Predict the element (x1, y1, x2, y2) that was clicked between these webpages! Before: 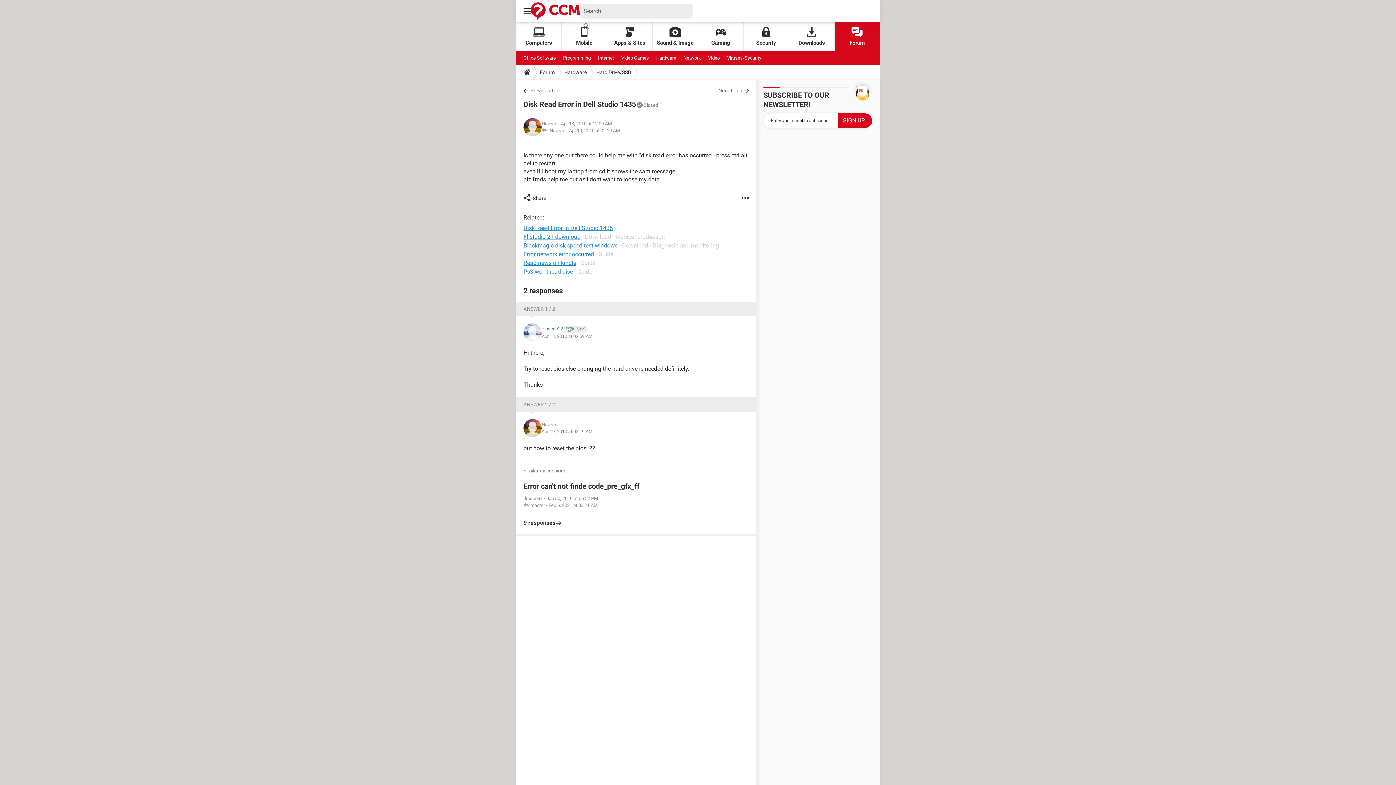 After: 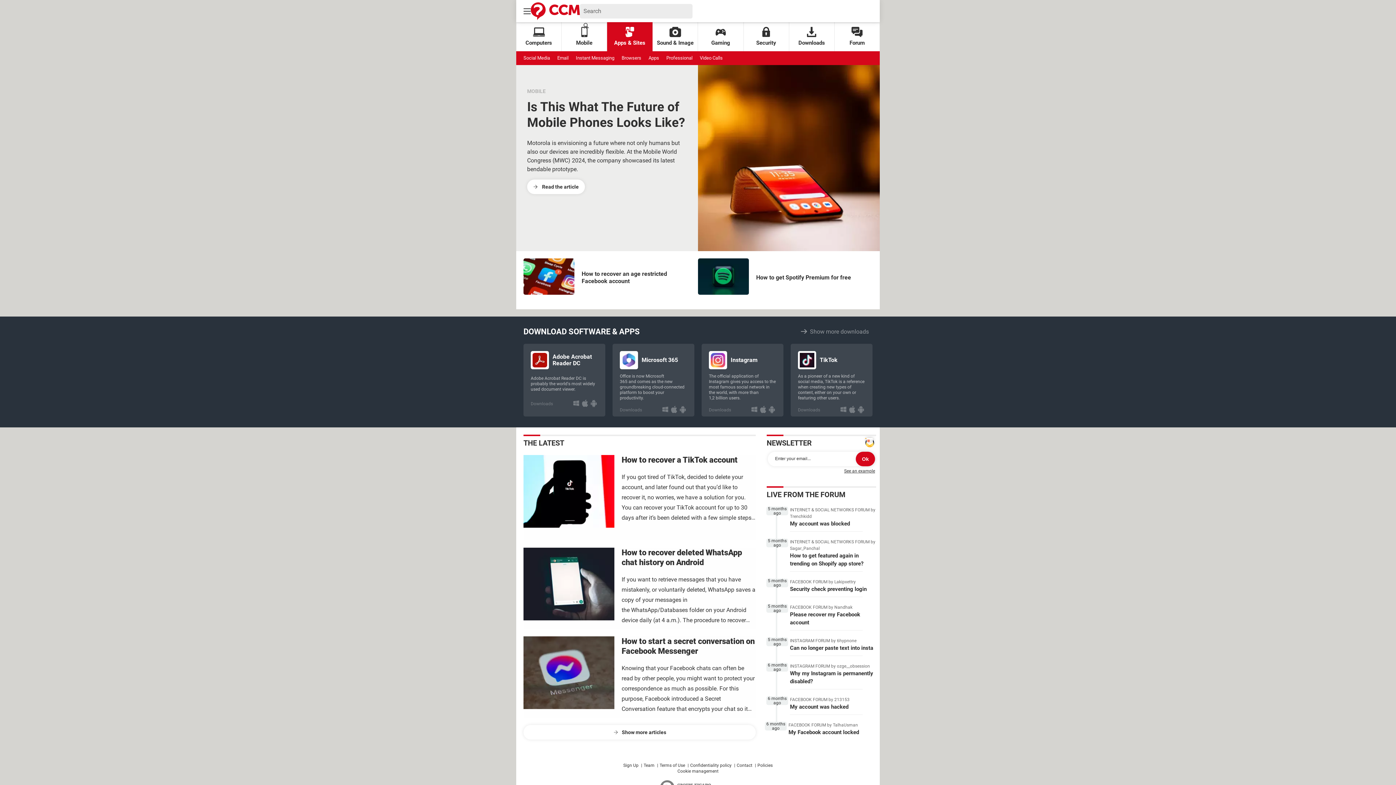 Action: label: Apps & Sites bbox: (607, 22, 652, 51)